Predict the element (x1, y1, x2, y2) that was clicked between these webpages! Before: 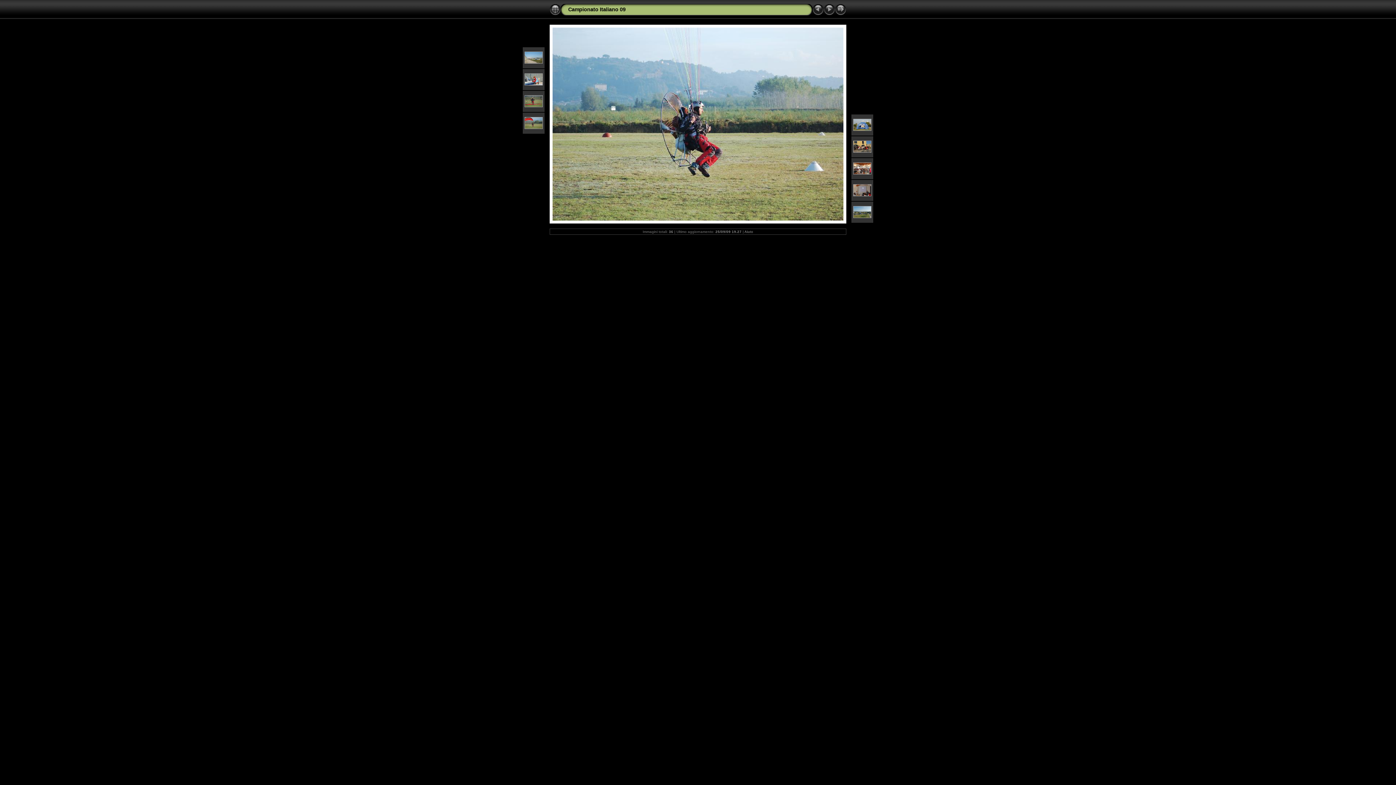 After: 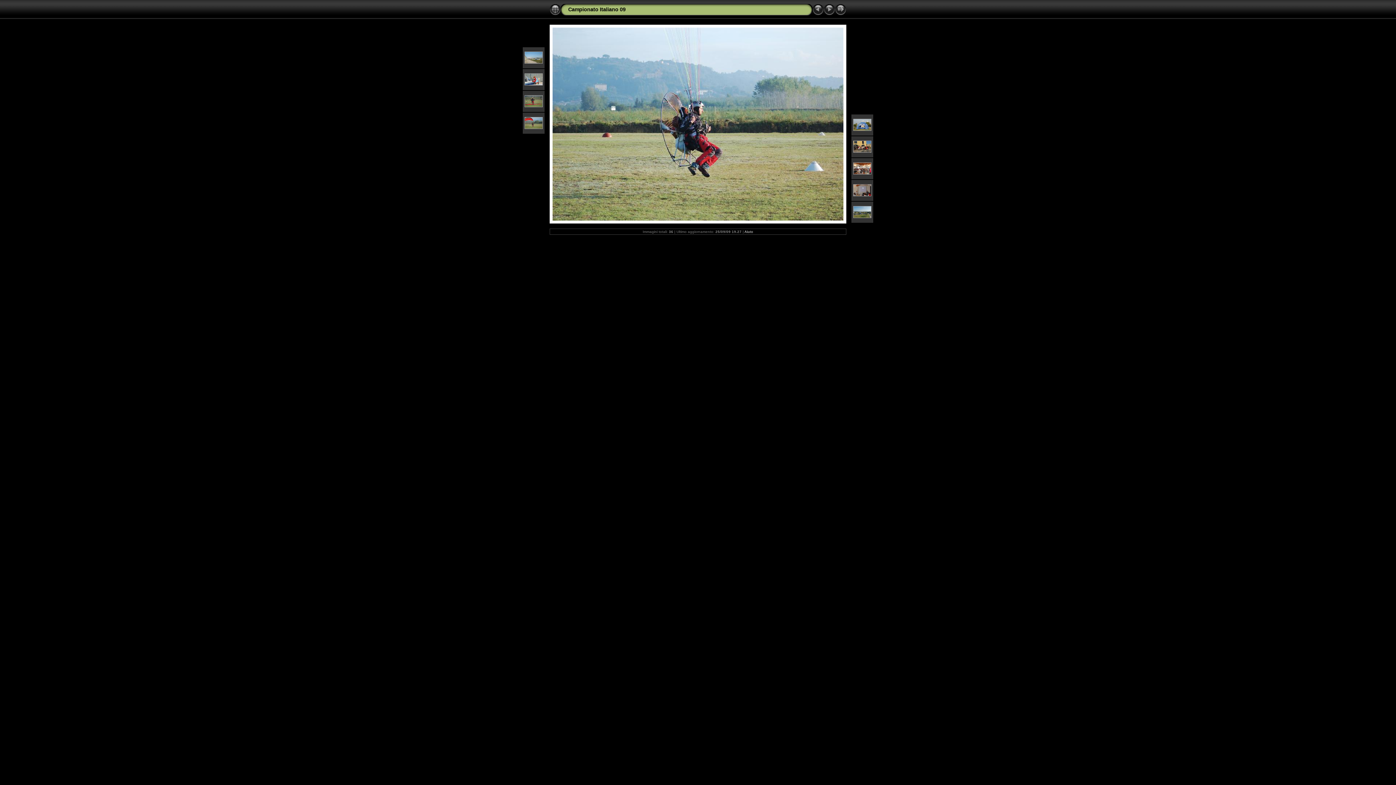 Action: label: Aiuto bbox: (744, 229, 753, 233)